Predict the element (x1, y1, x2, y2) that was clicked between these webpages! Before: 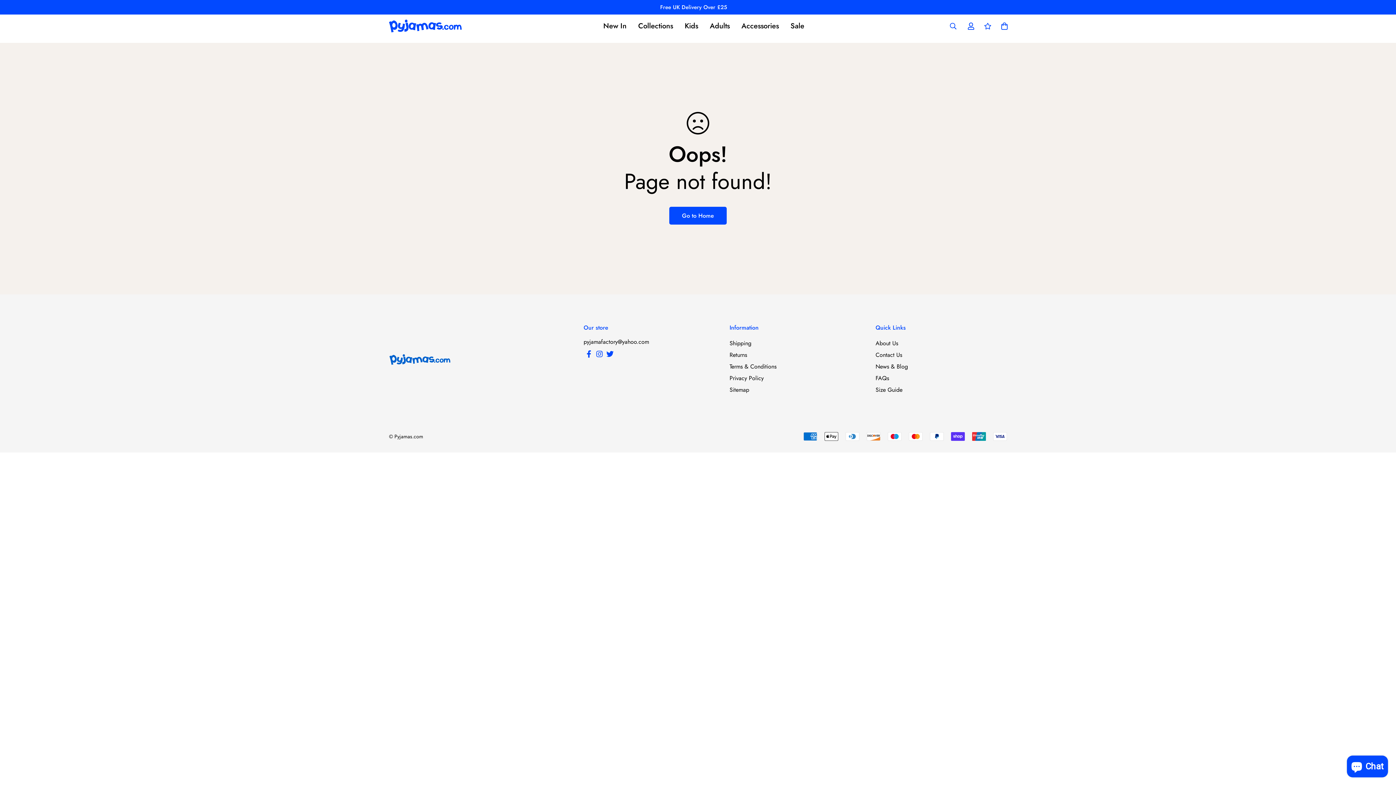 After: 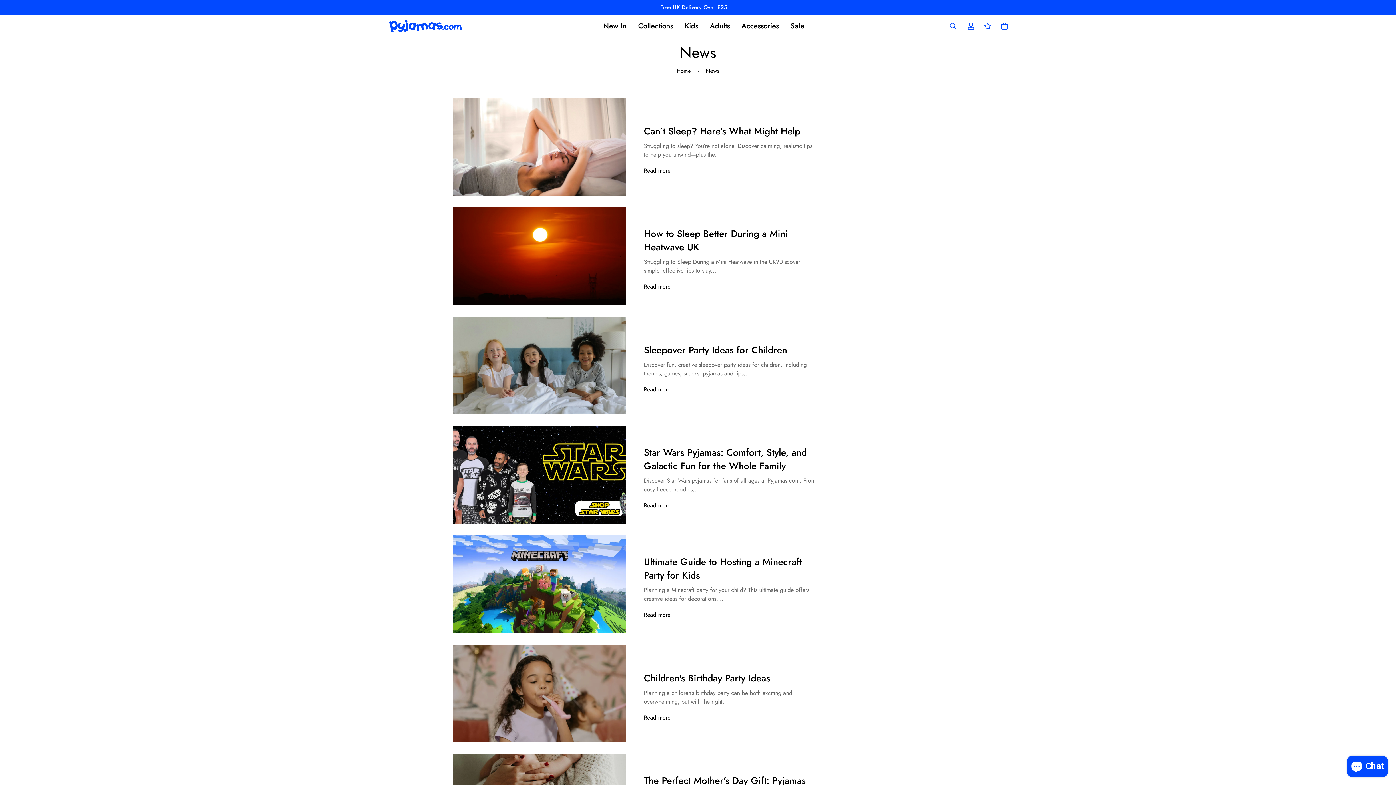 Action: label: News & Blog bbox: (875, 362, 908, 371)